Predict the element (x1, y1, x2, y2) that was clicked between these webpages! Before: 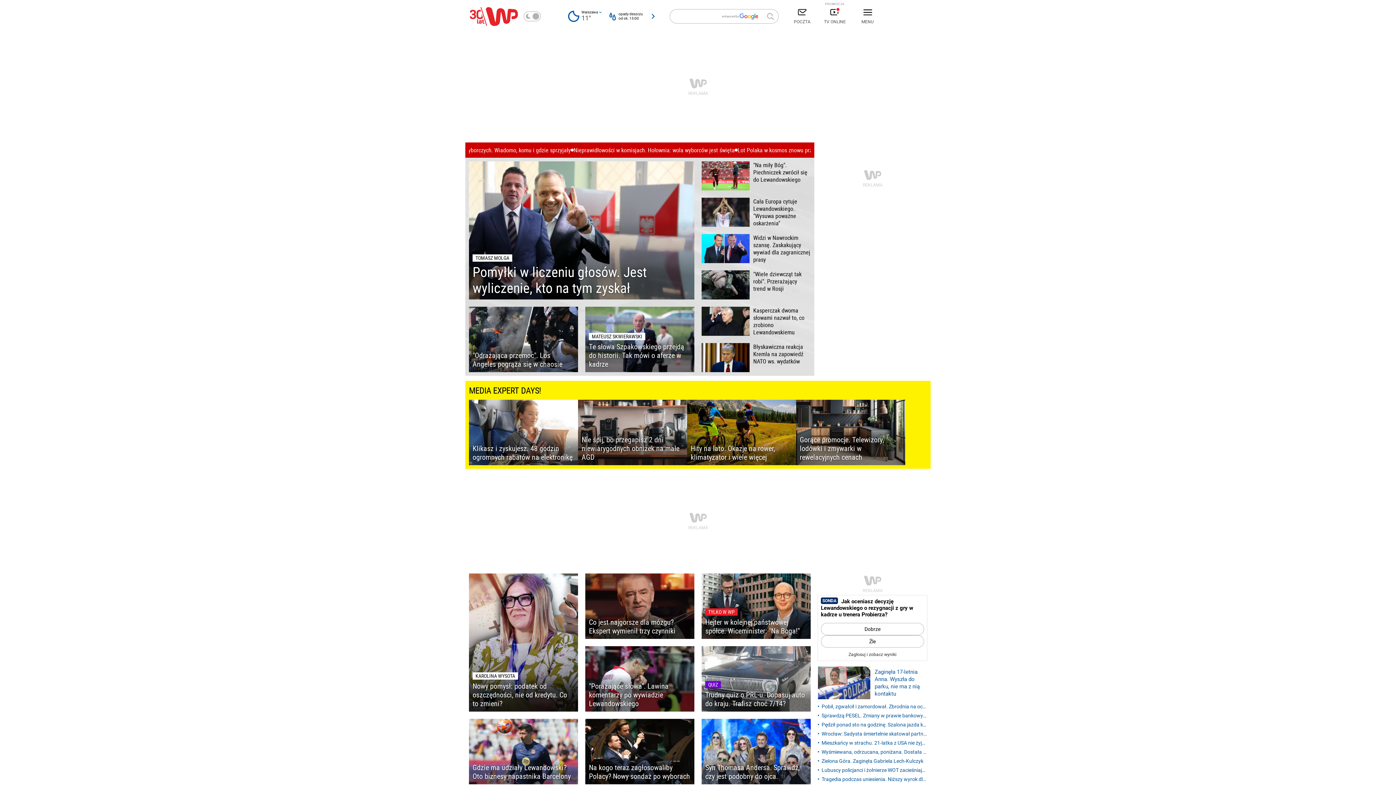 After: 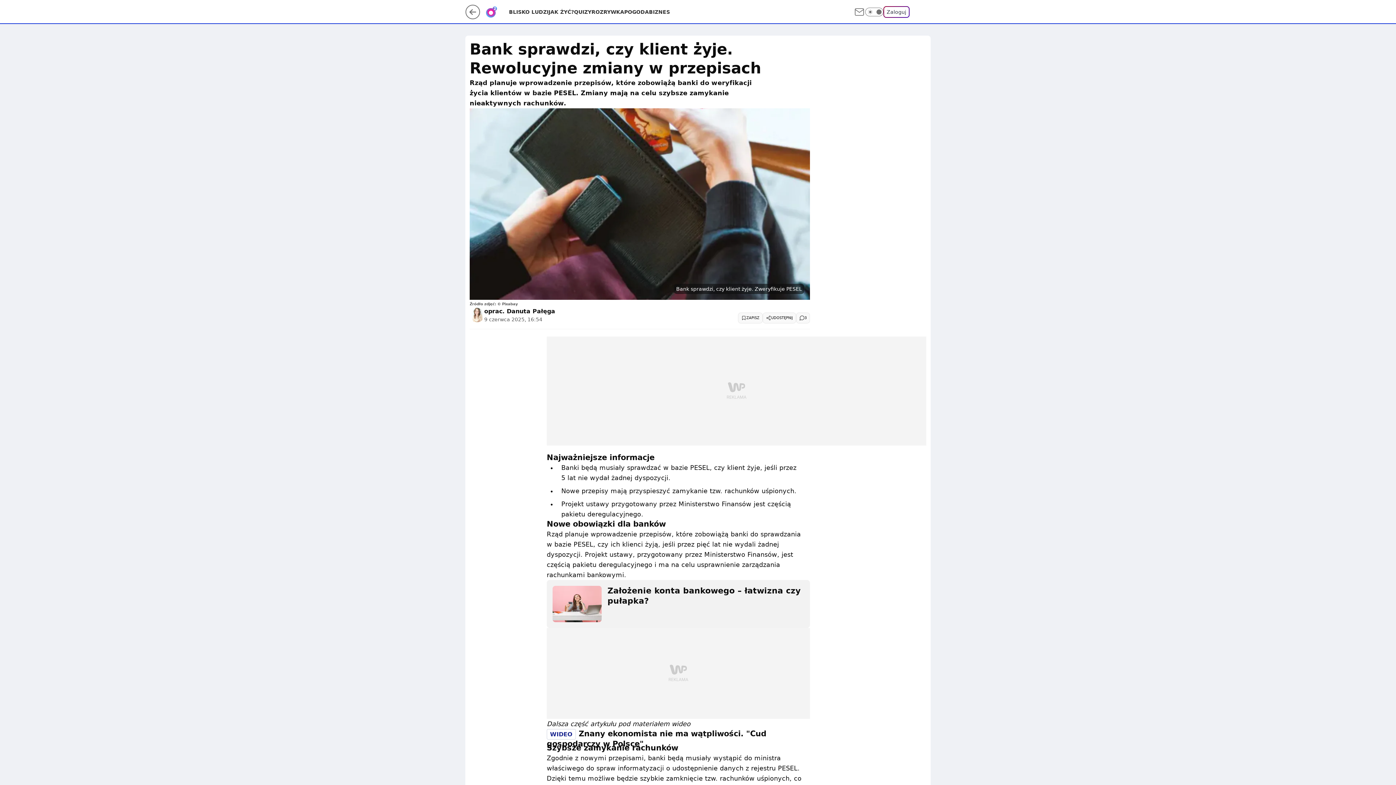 Action: bbox: (818, 712, 927, 720) label: Sprawdzą PESEL. Zmiany w prawie bankowym